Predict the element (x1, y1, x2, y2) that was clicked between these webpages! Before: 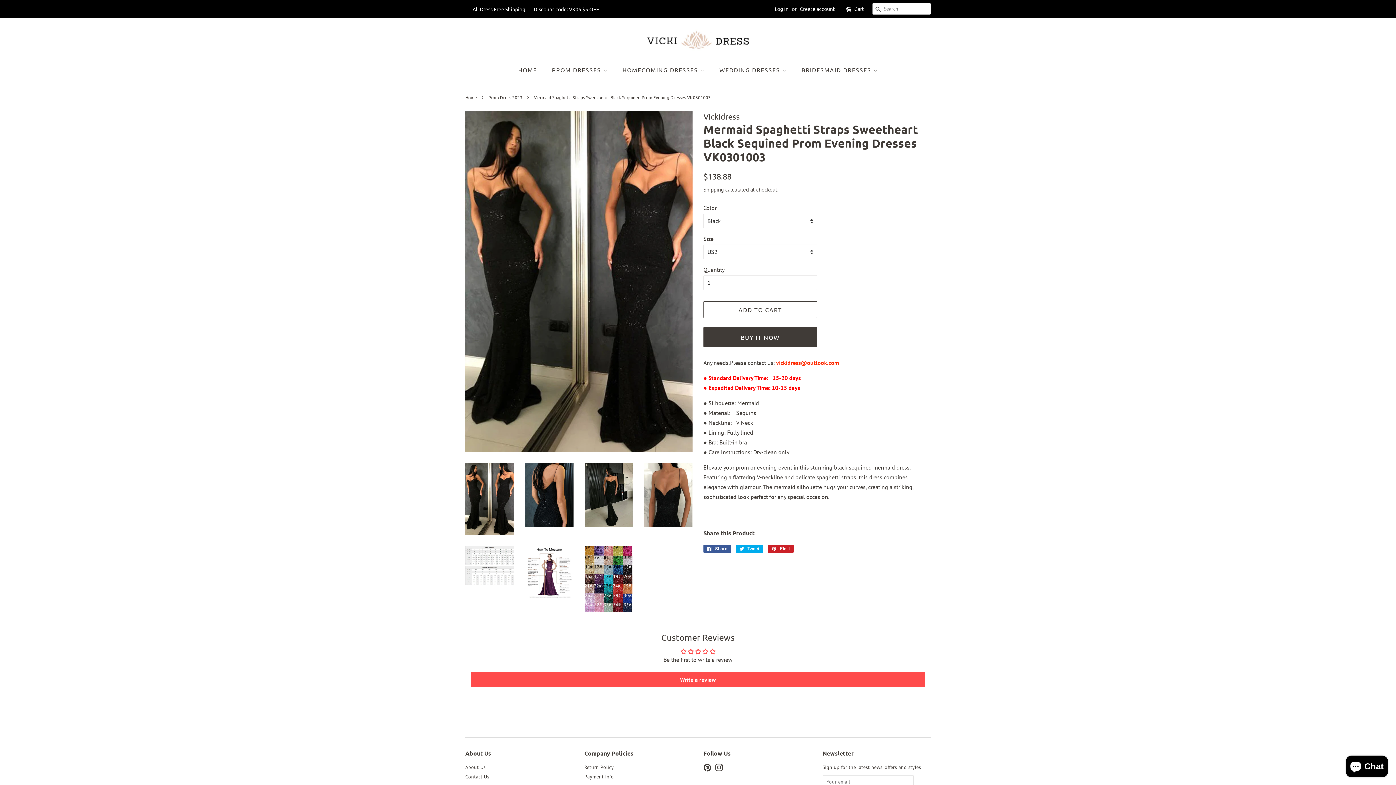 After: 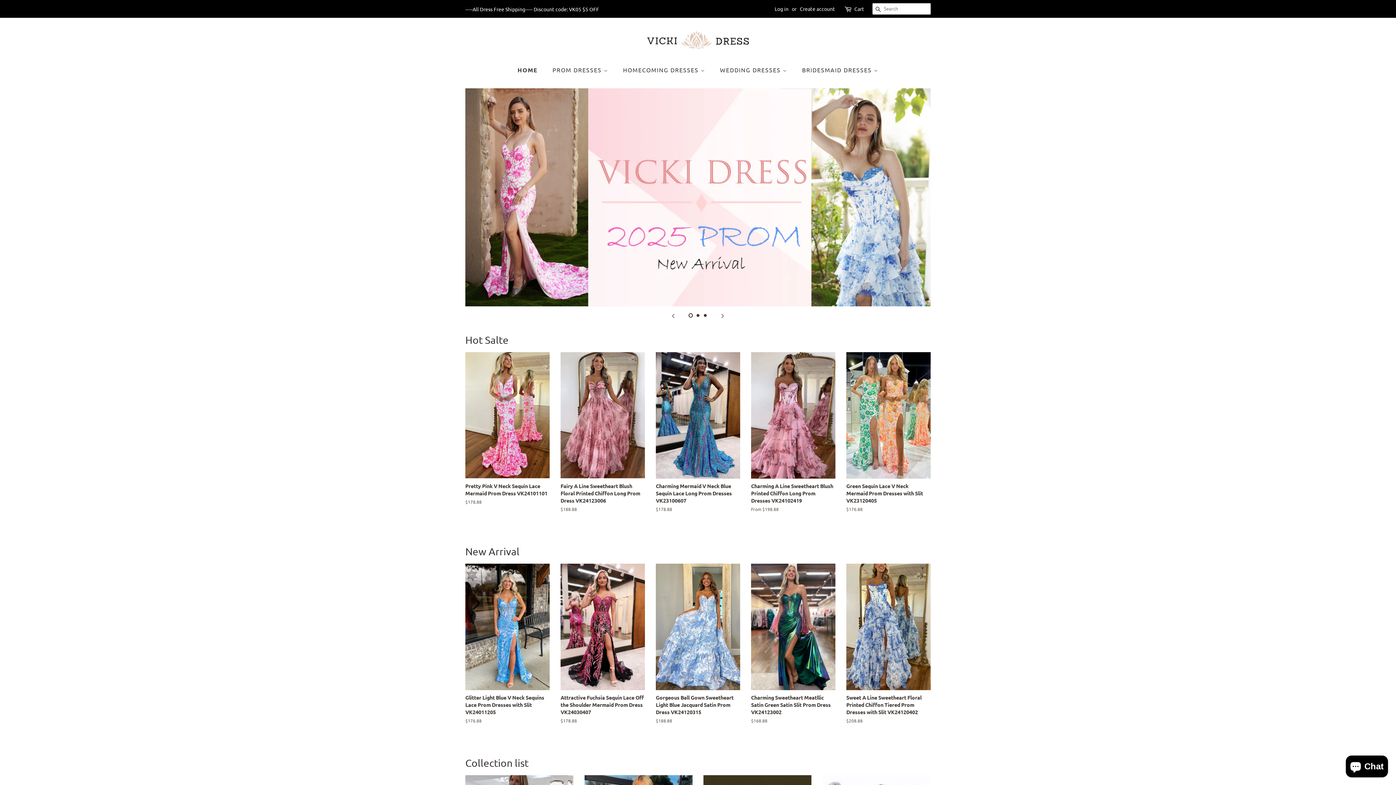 Action: bbox: (647, 28, 749, 51)